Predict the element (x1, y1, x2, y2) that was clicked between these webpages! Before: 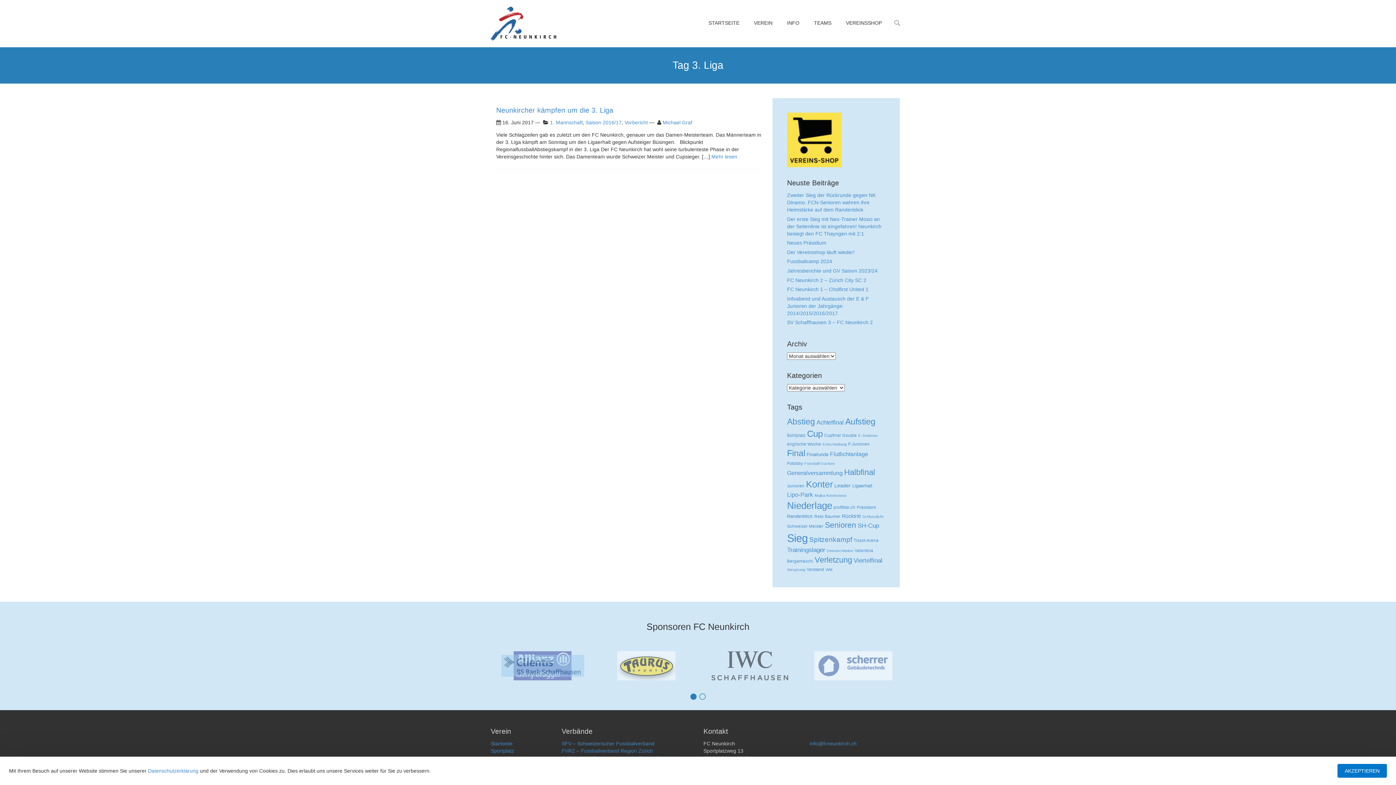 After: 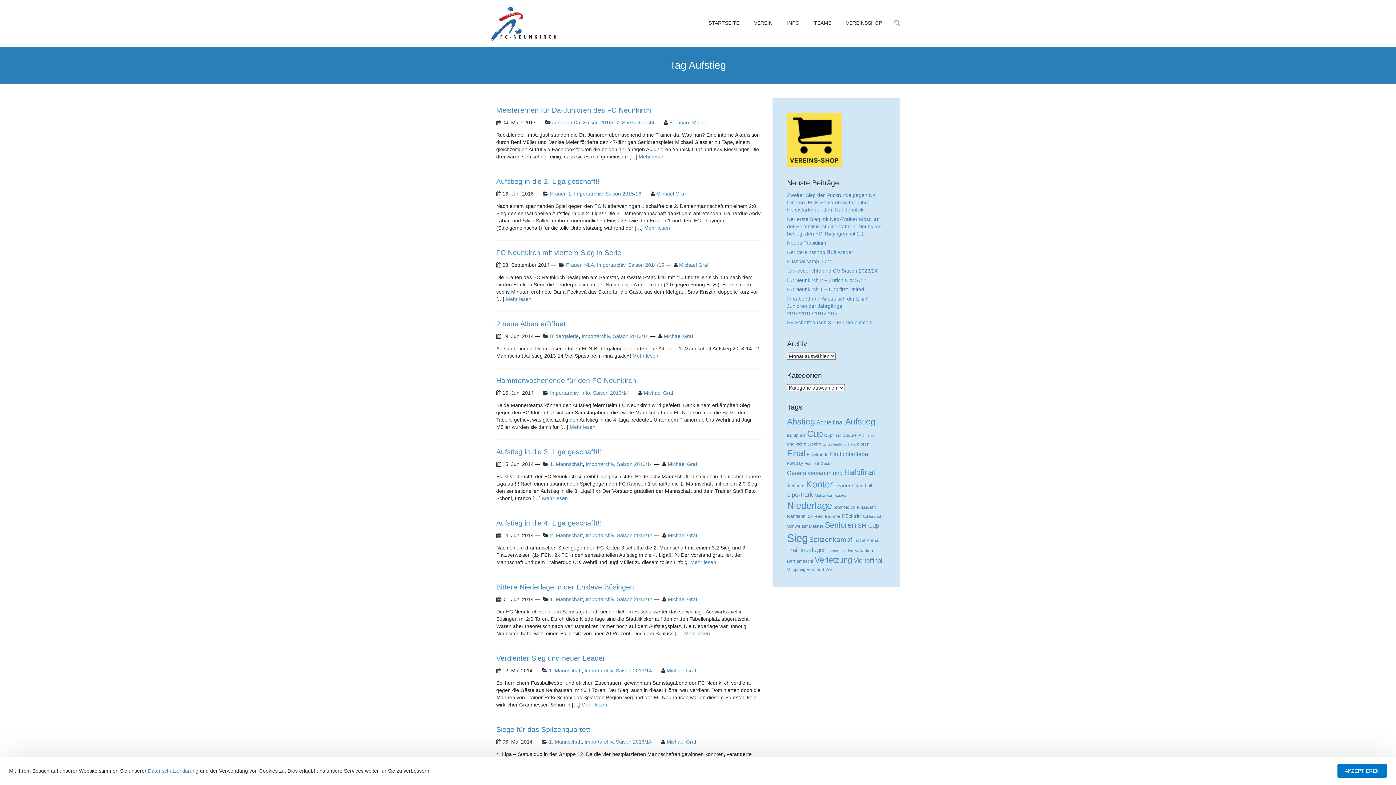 Action: bbox: (845, 417, 875, 426) label: Aufstieg (96 Einträge)